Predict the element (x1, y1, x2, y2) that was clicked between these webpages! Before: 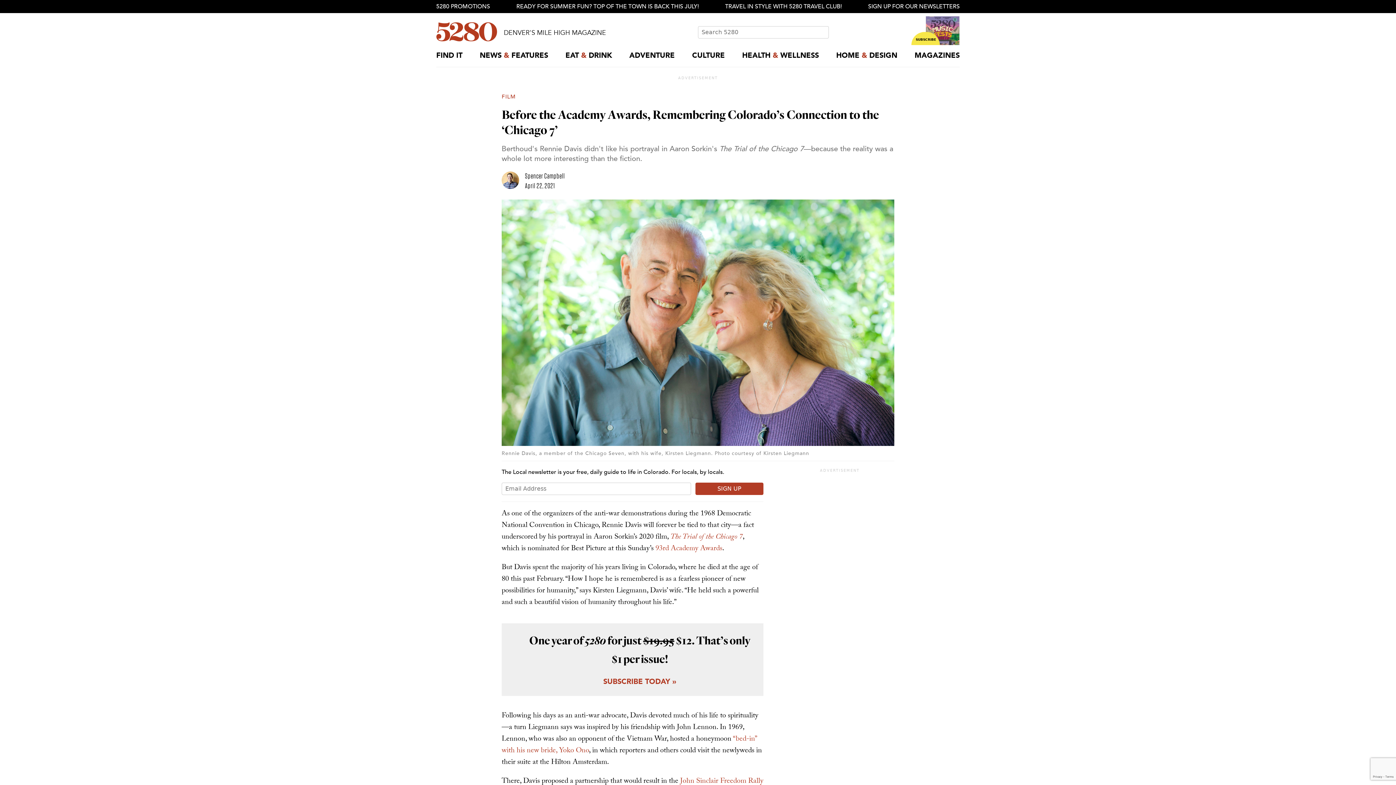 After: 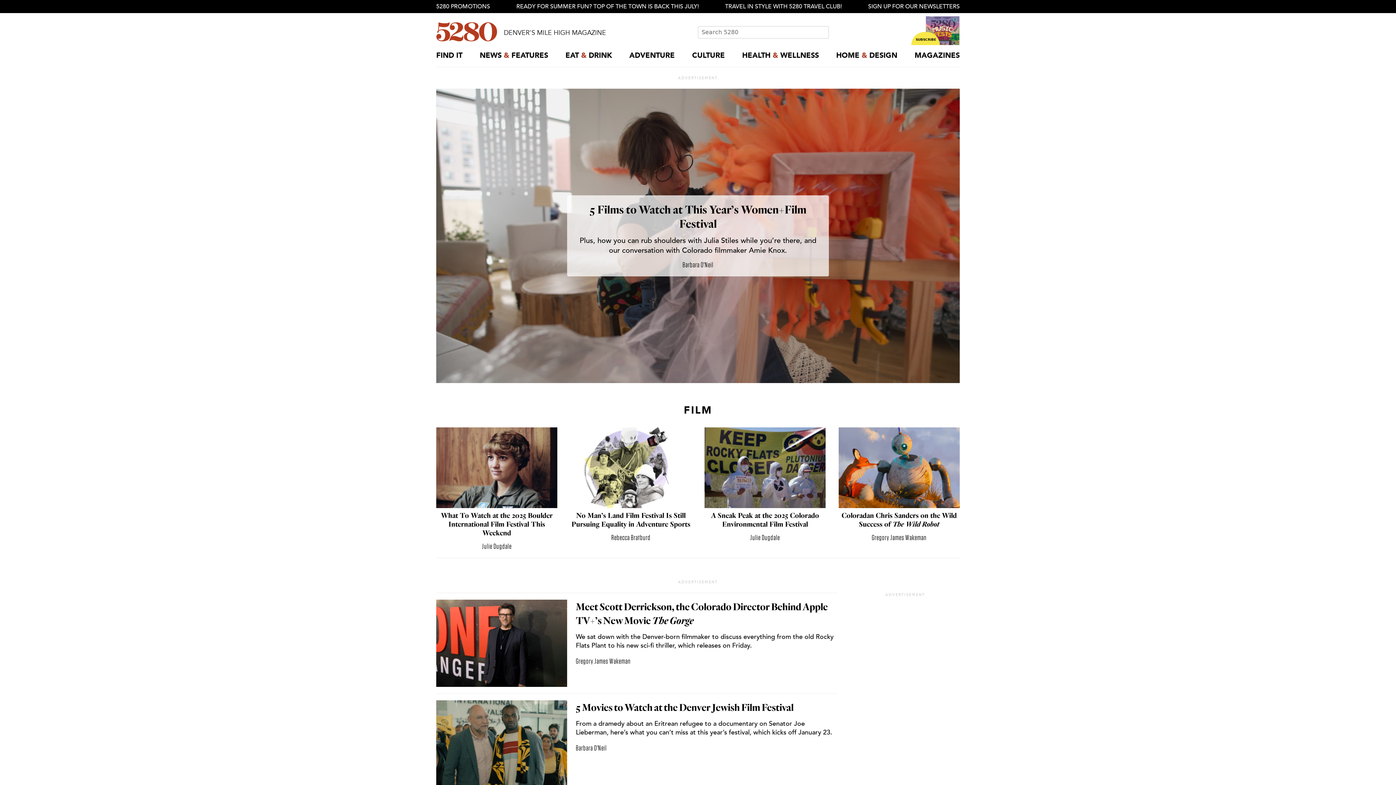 Action: bbox: (501, 93, 516, 100) label: FILM